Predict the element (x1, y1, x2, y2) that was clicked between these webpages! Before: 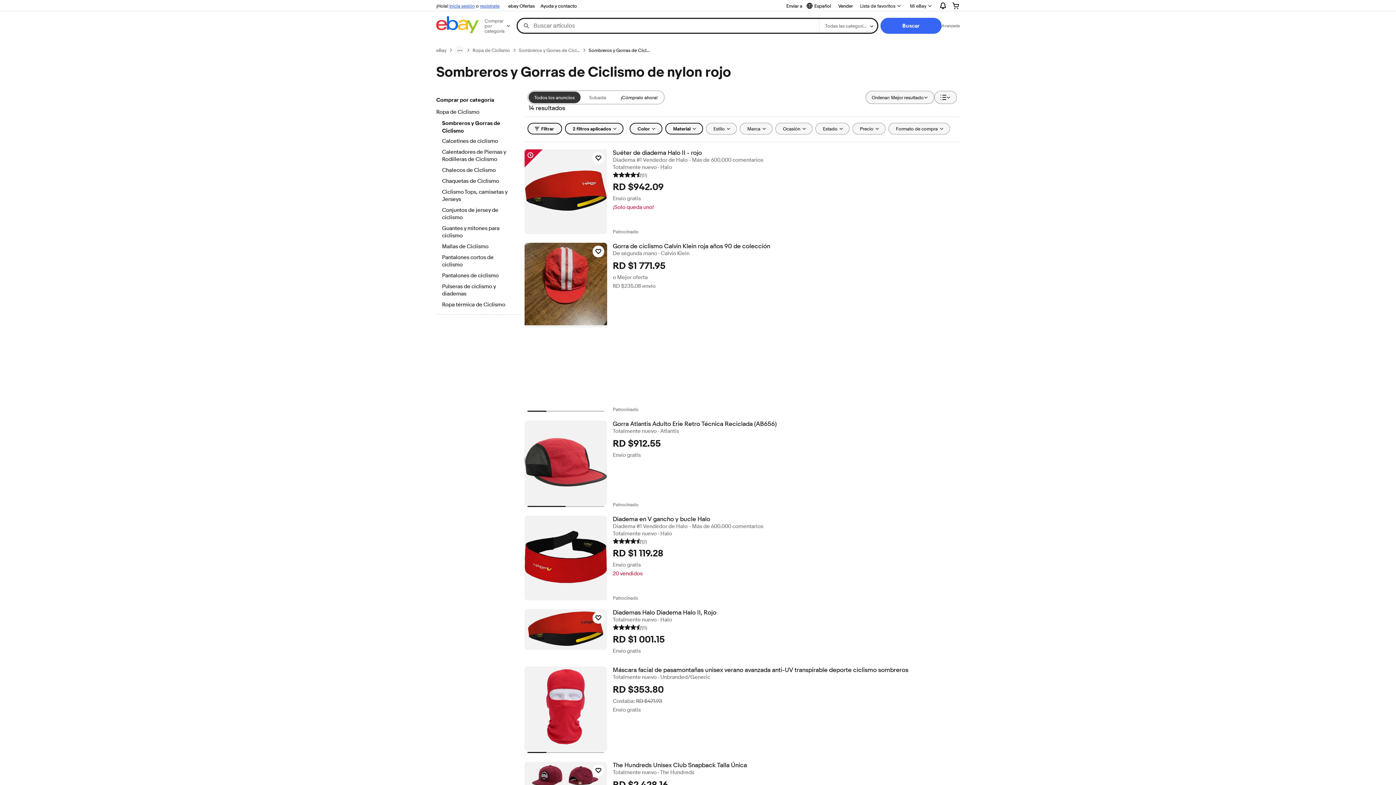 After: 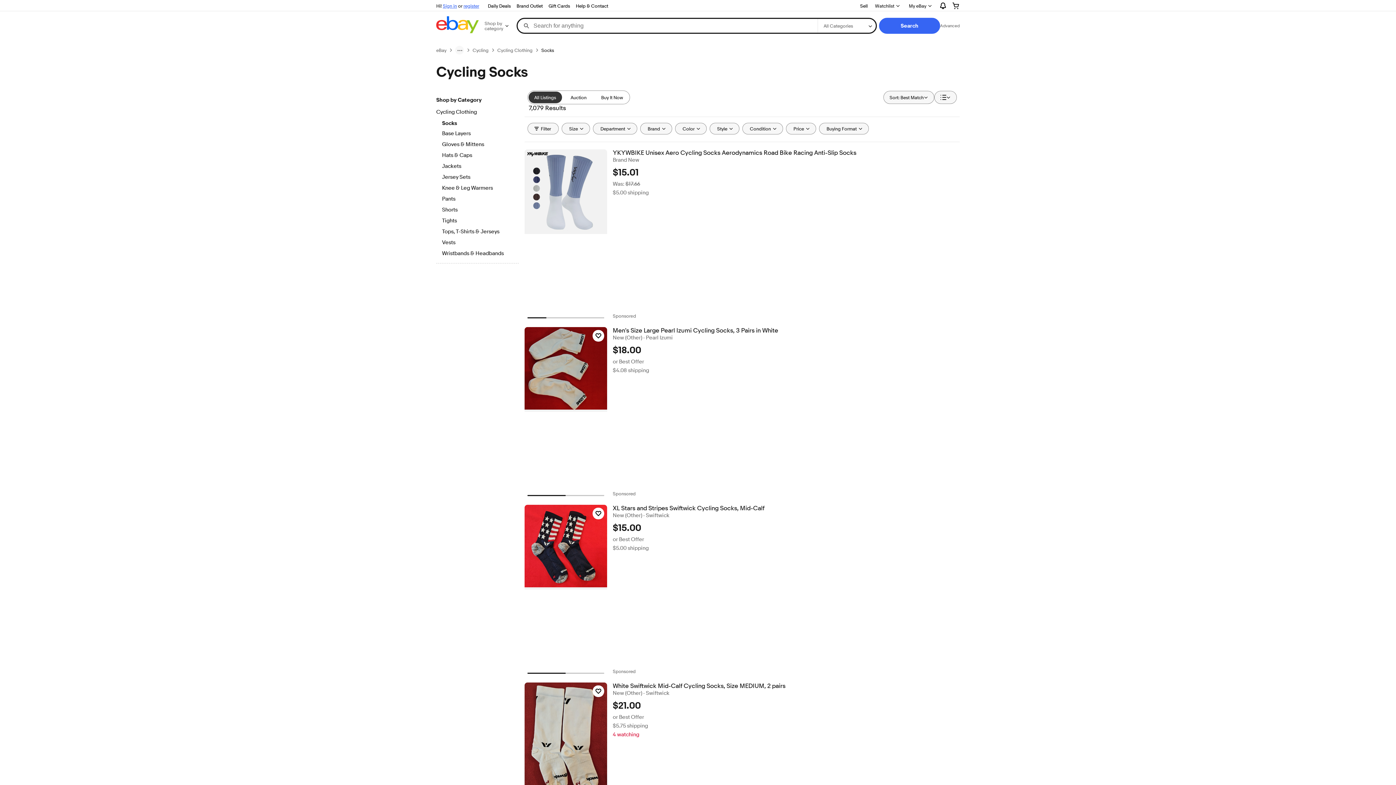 Action: label: Calcetines de ciclismo bbox: (442, 137, 512, 145)